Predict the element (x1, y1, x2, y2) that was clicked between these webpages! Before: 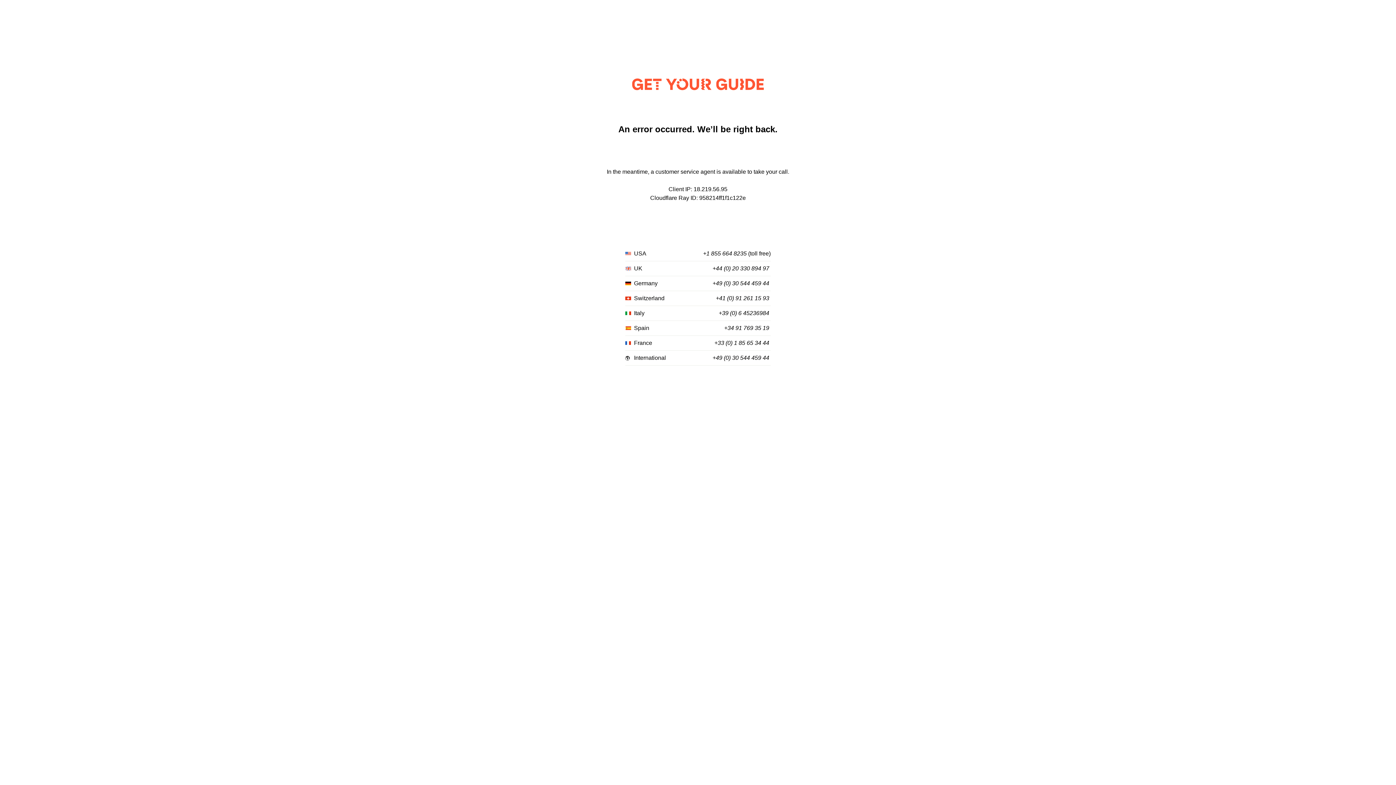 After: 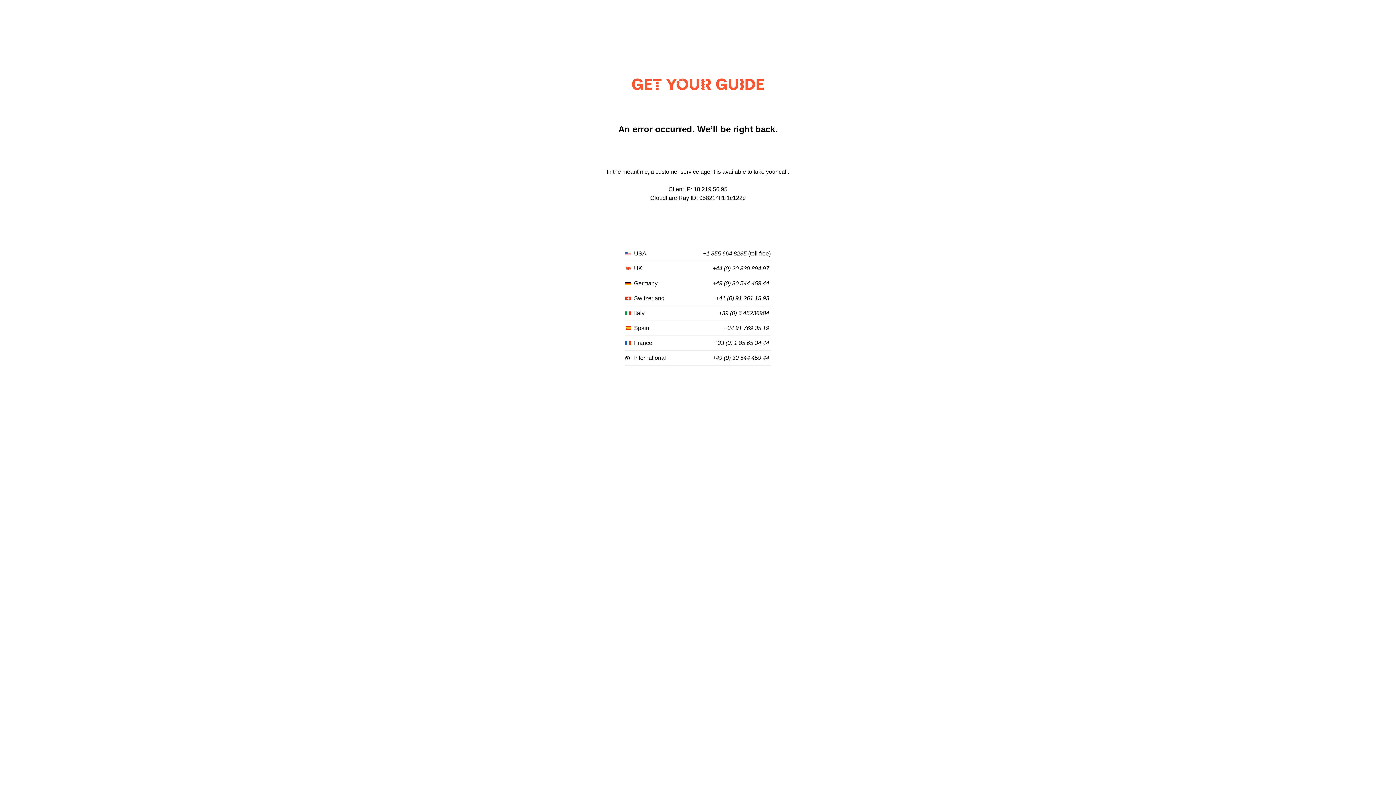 Action: bbox: (712, 265, 769, 272) label: +44 (0) 20 330 894 97